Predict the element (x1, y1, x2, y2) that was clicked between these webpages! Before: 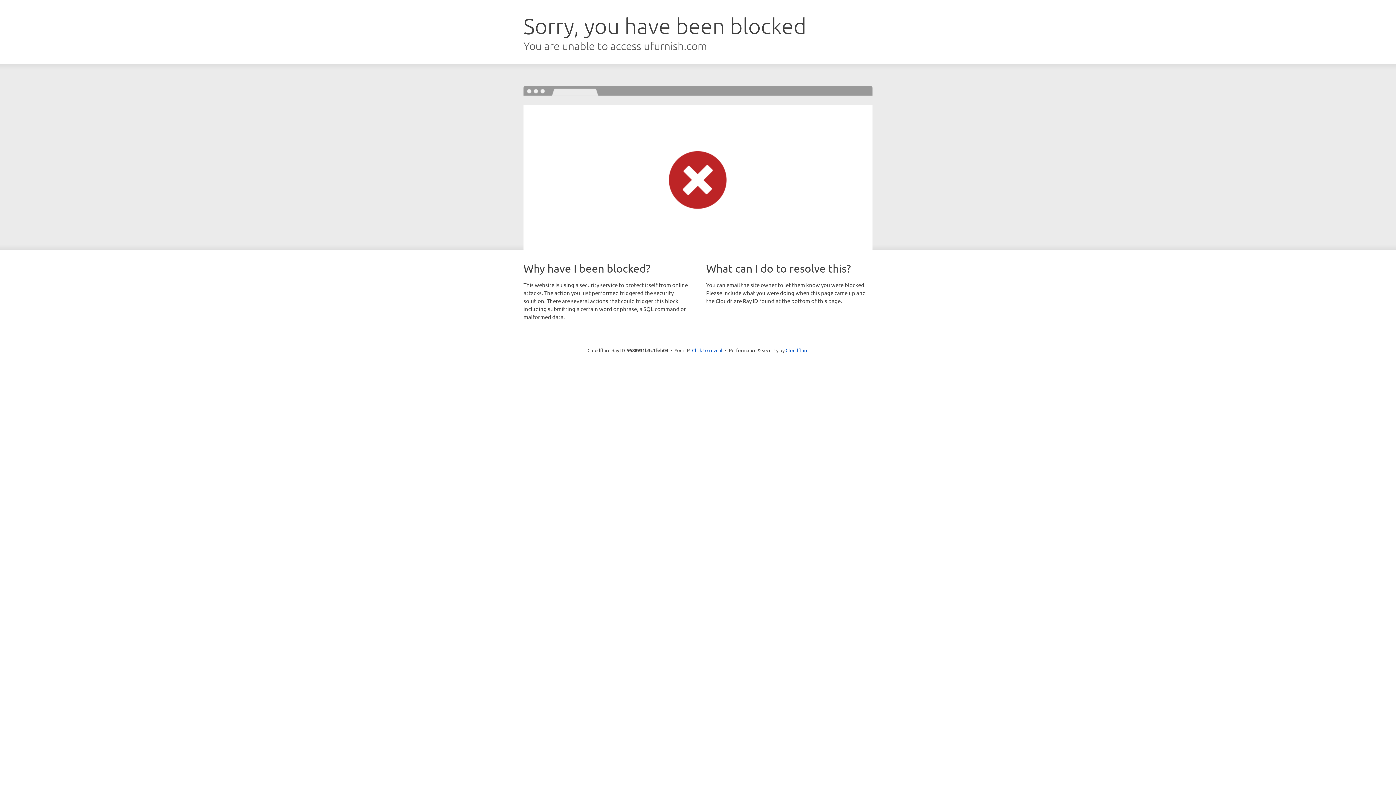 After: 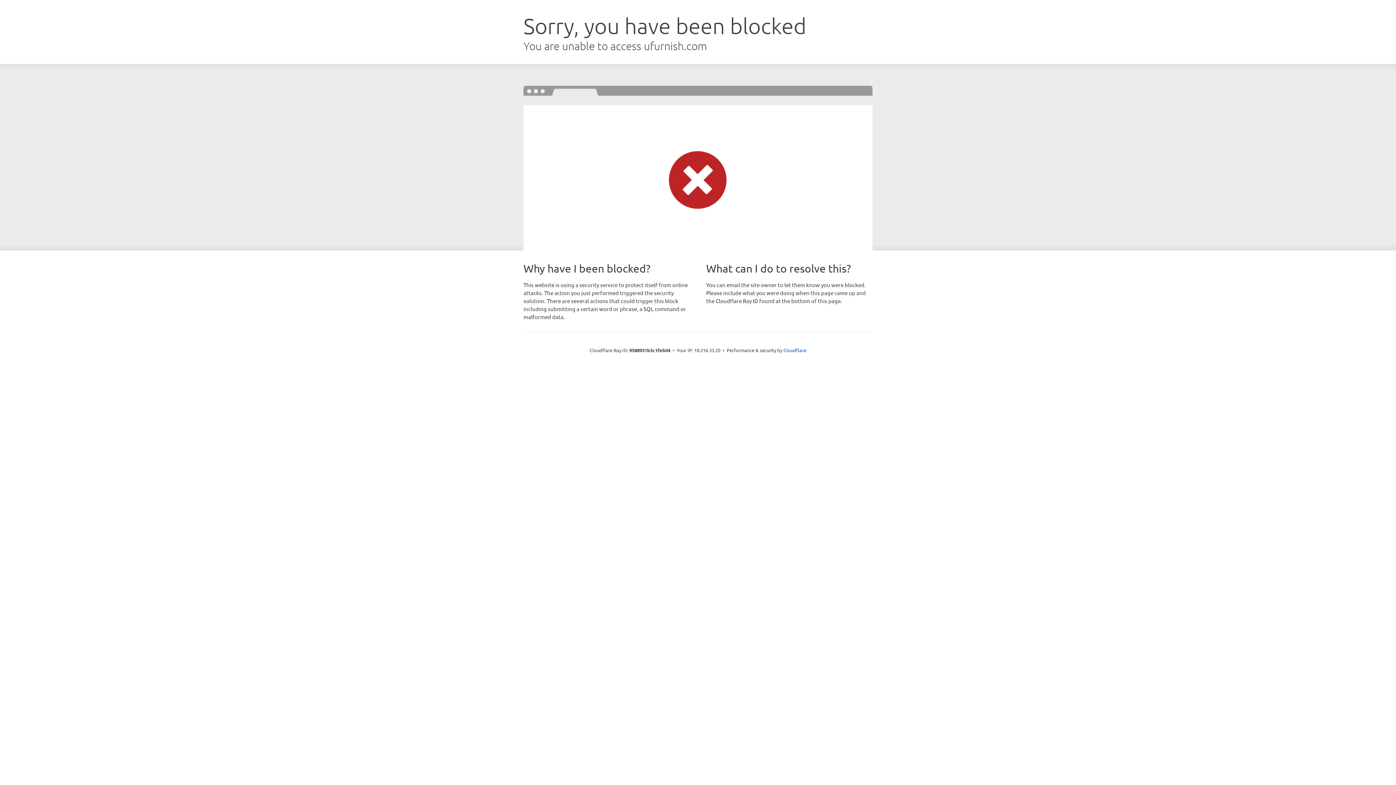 Action: label: Click to reveal bbox: (692, 346, 722, 353)